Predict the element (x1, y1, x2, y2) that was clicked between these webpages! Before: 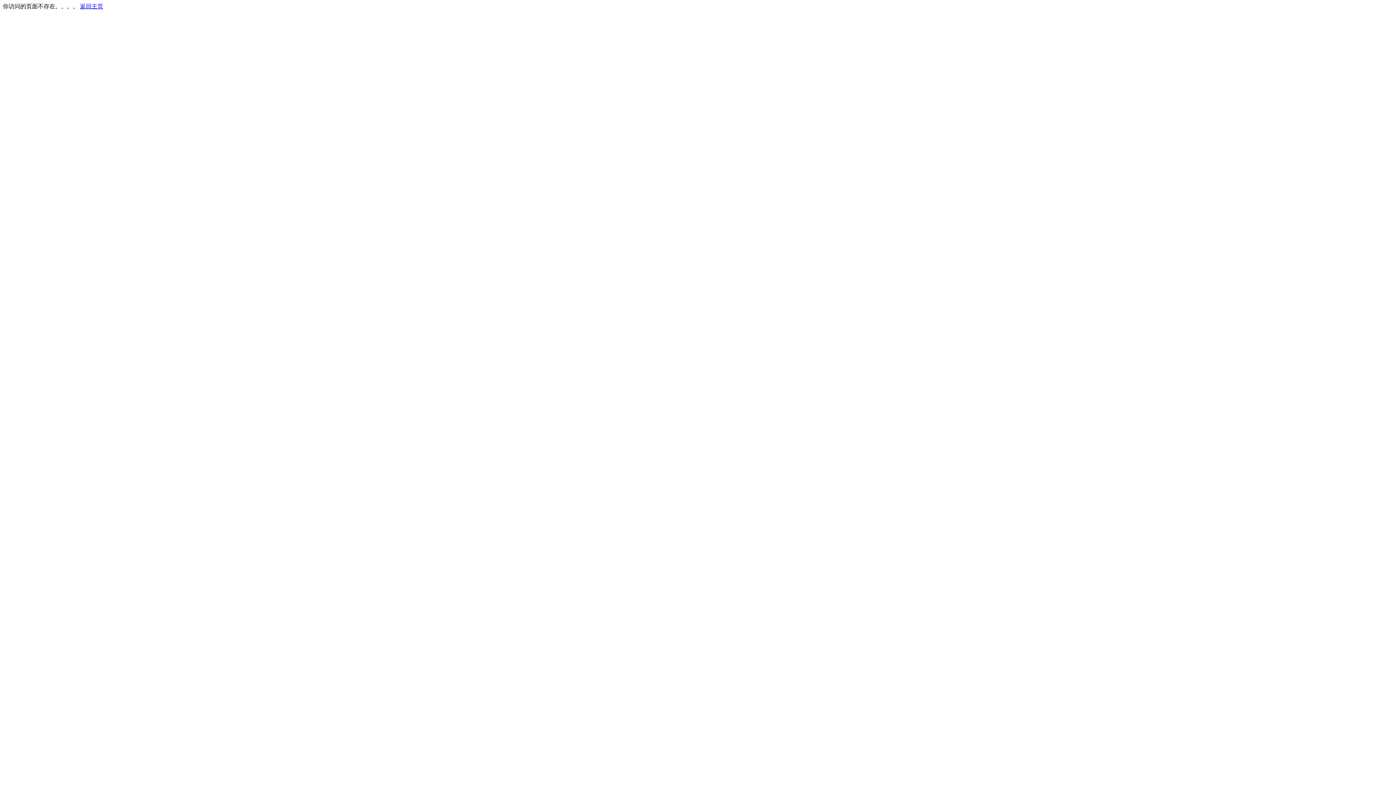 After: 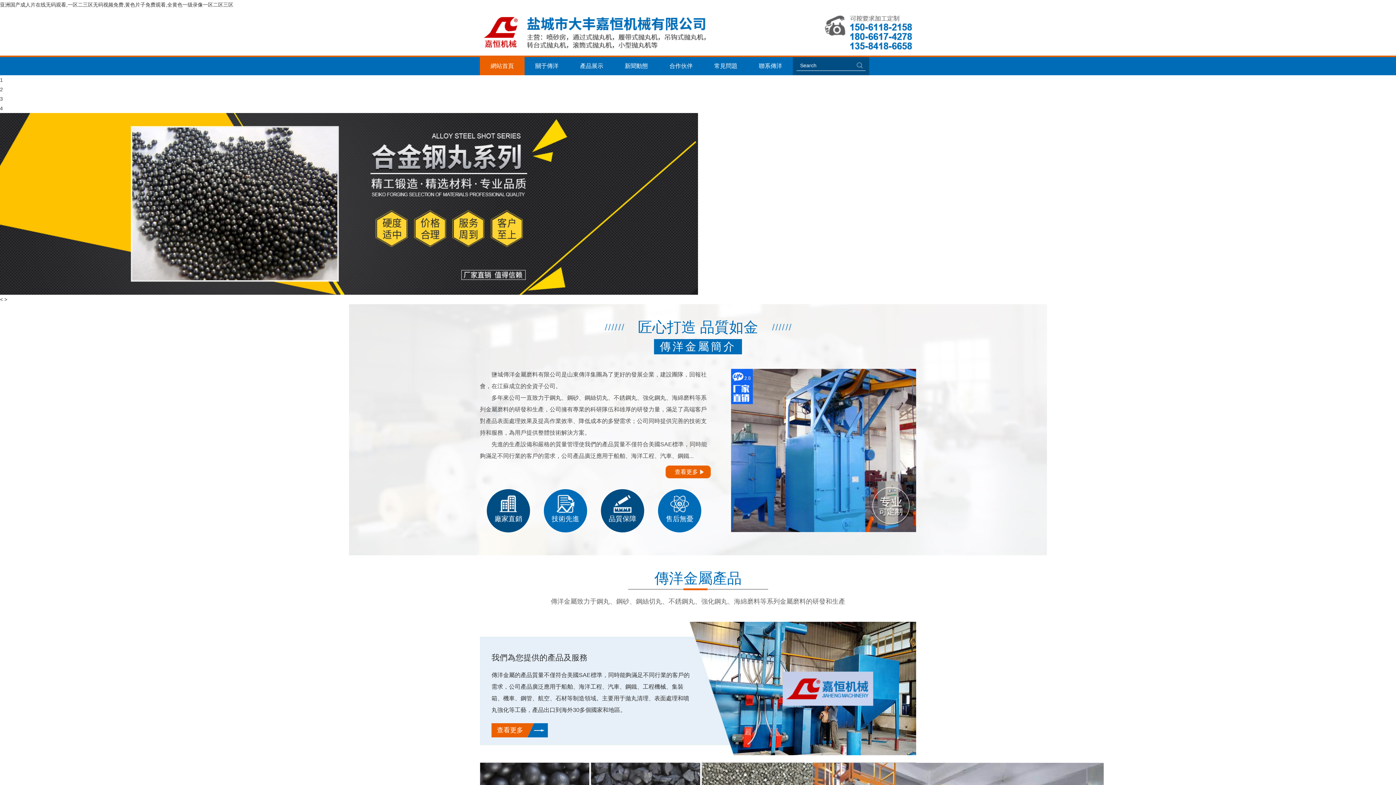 Action: label: 返回主页 bbox: (80, 3, 103, 9)